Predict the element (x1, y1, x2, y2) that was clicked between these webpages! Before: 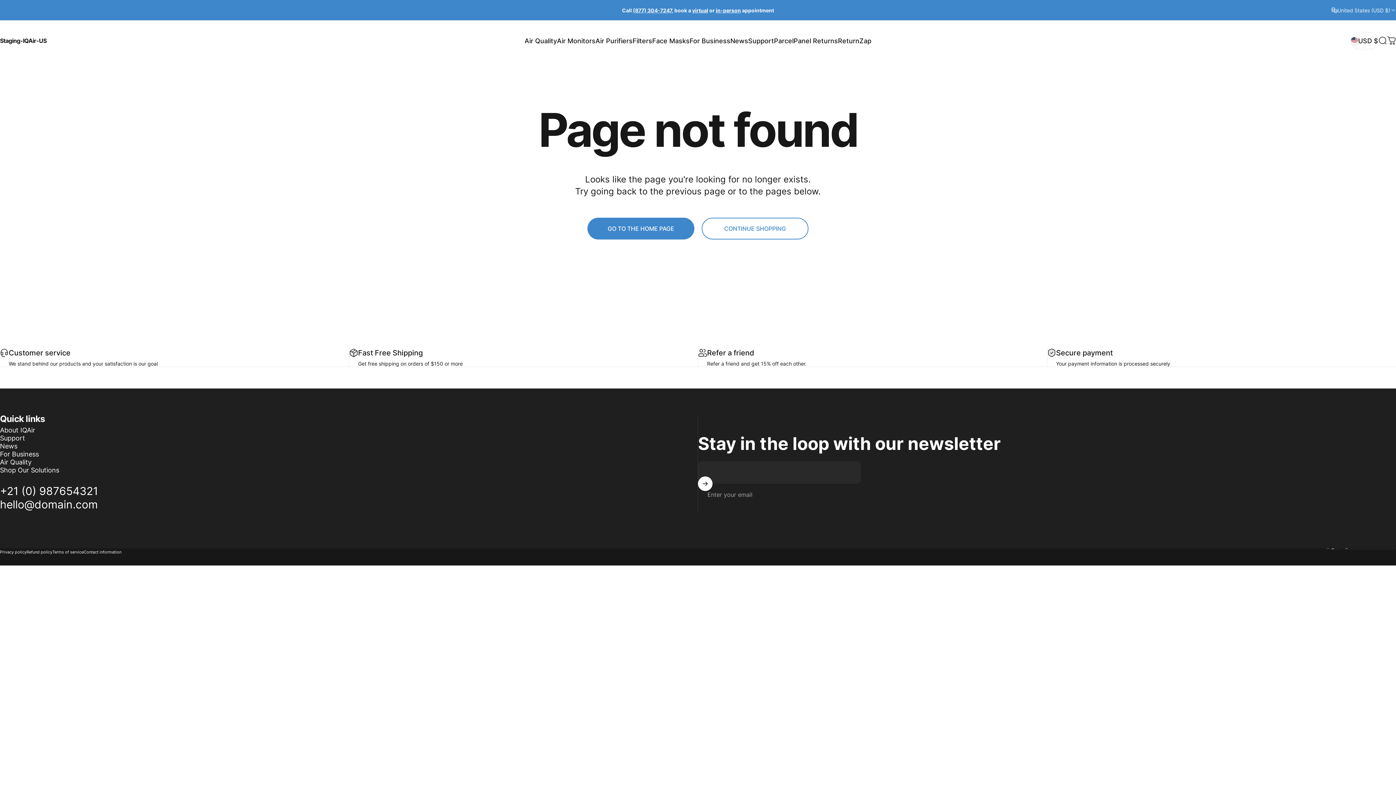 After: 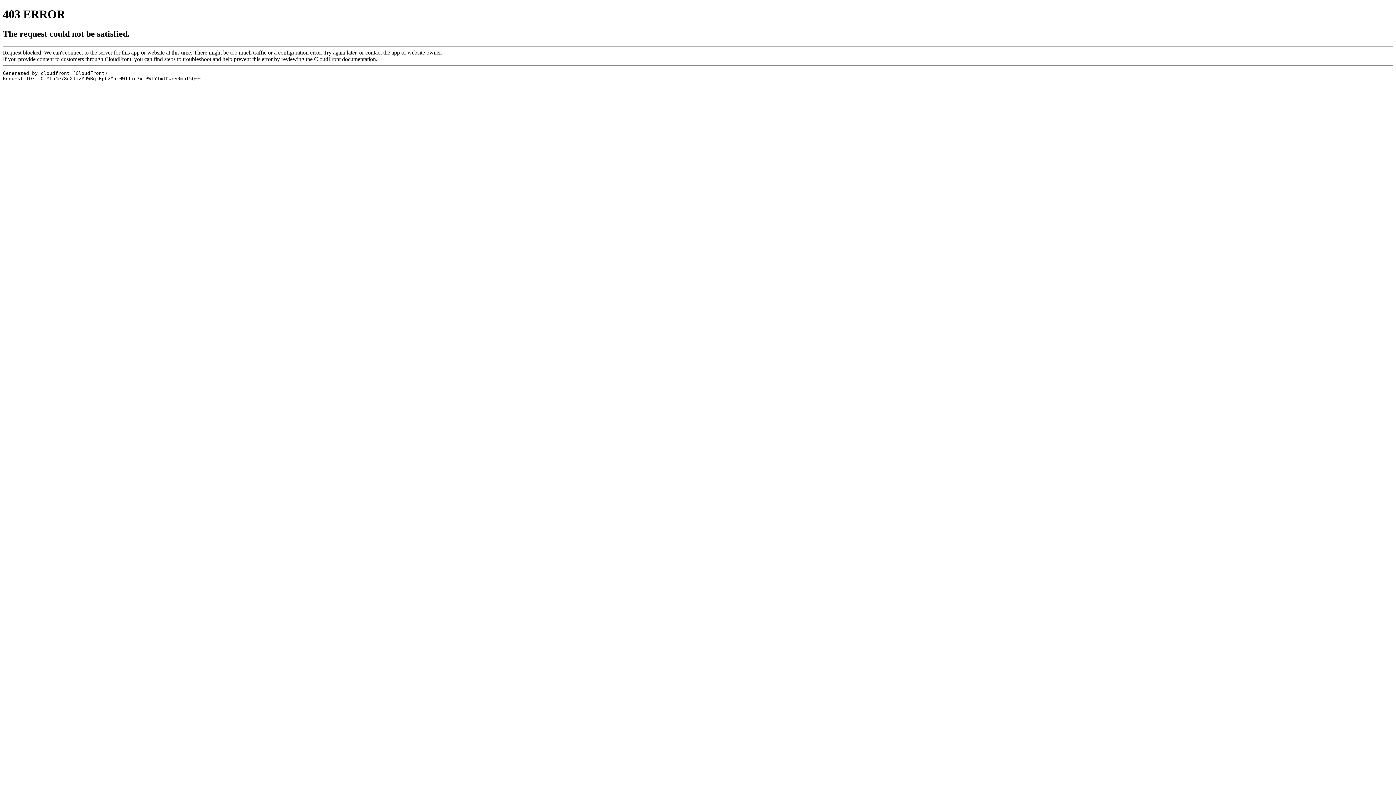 Action: label: Face Masks
Face Masks bbox: (652, 33, 689, 48)